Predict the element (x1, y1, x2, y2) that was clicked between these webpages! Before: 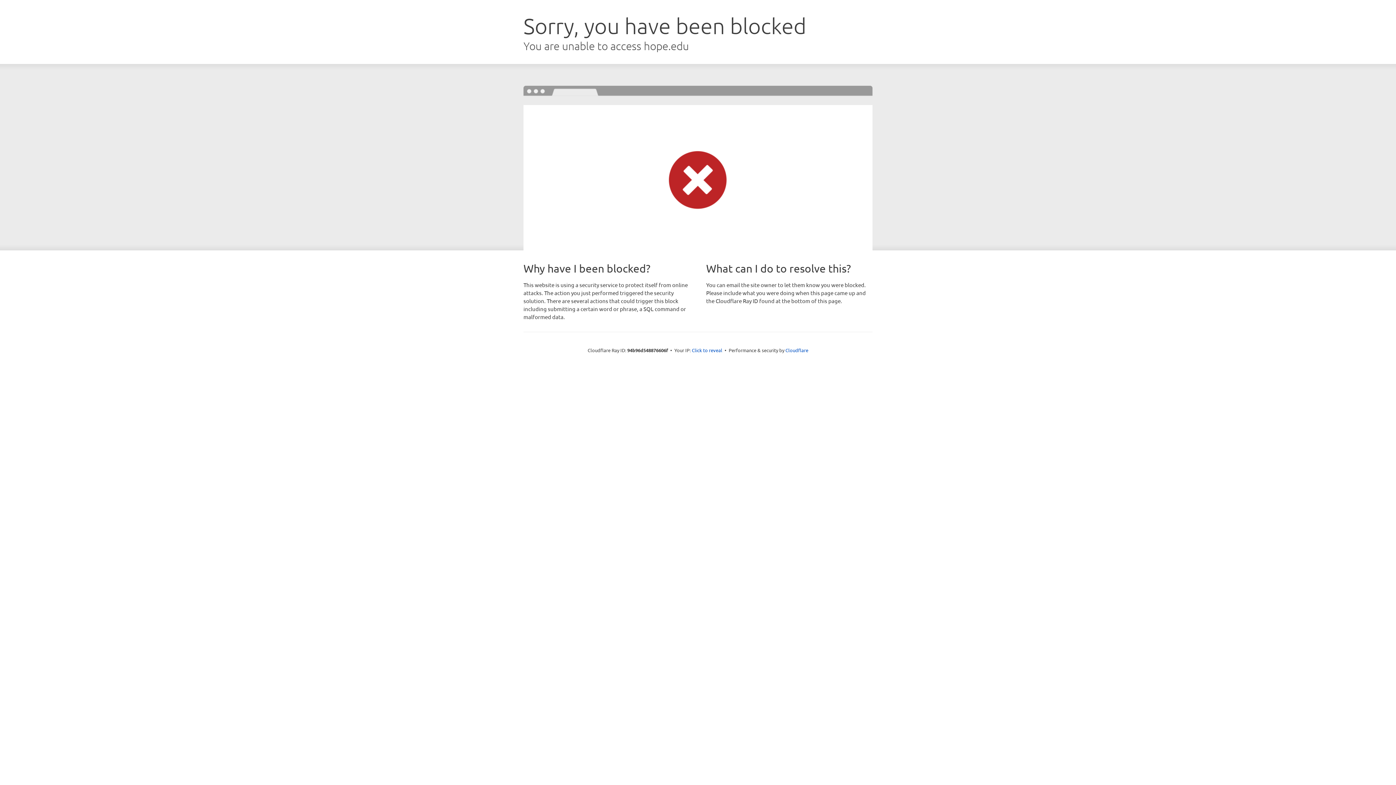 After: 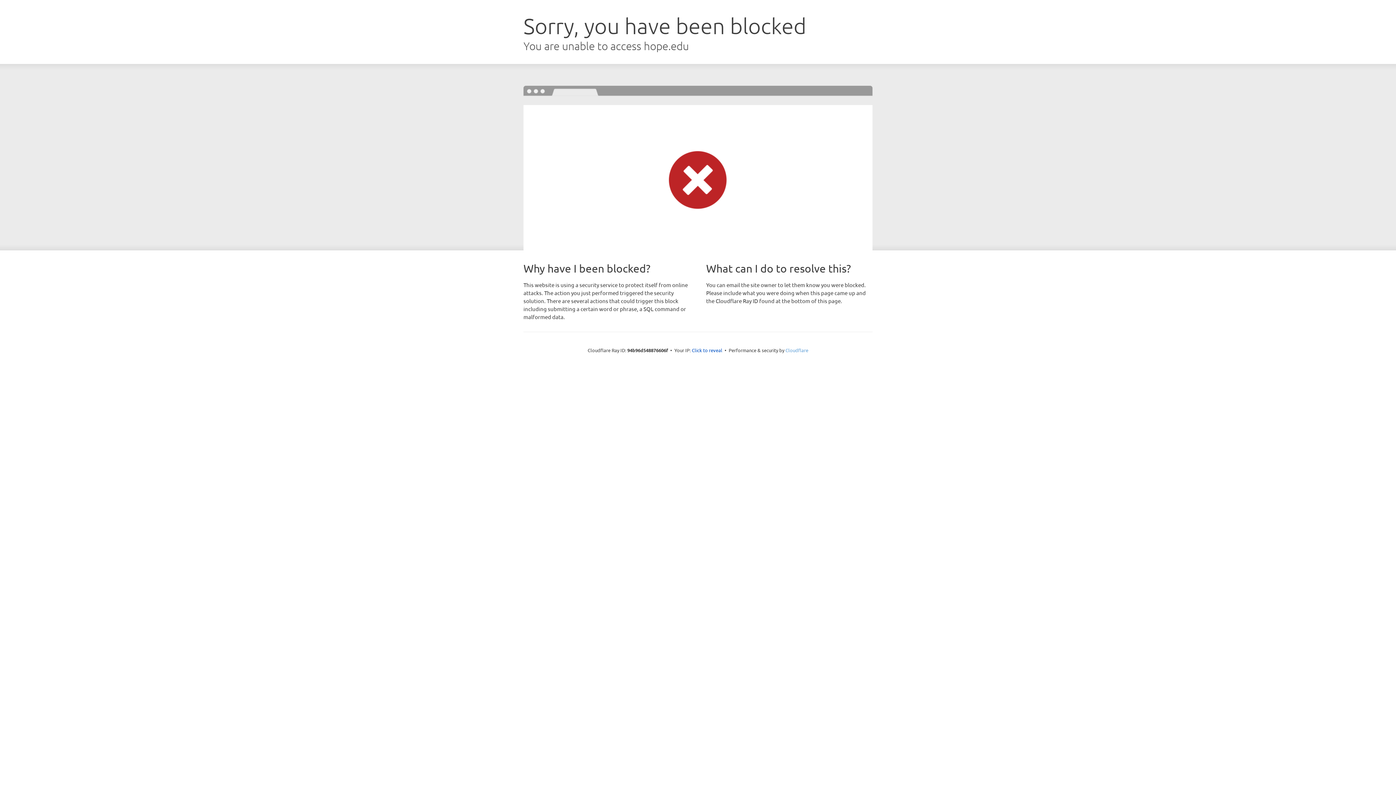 Action: bbox: (785, 347, 808, 353) label: Cloudflare